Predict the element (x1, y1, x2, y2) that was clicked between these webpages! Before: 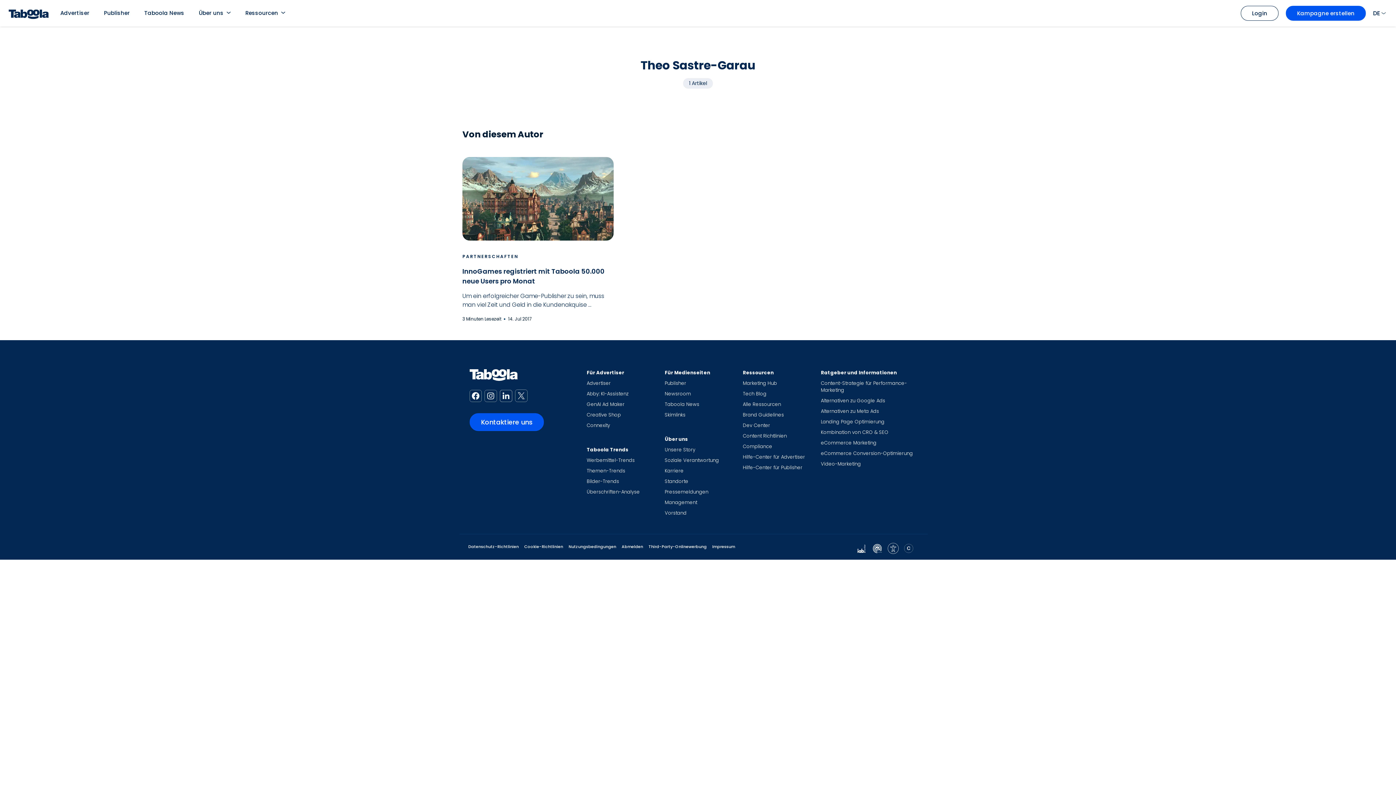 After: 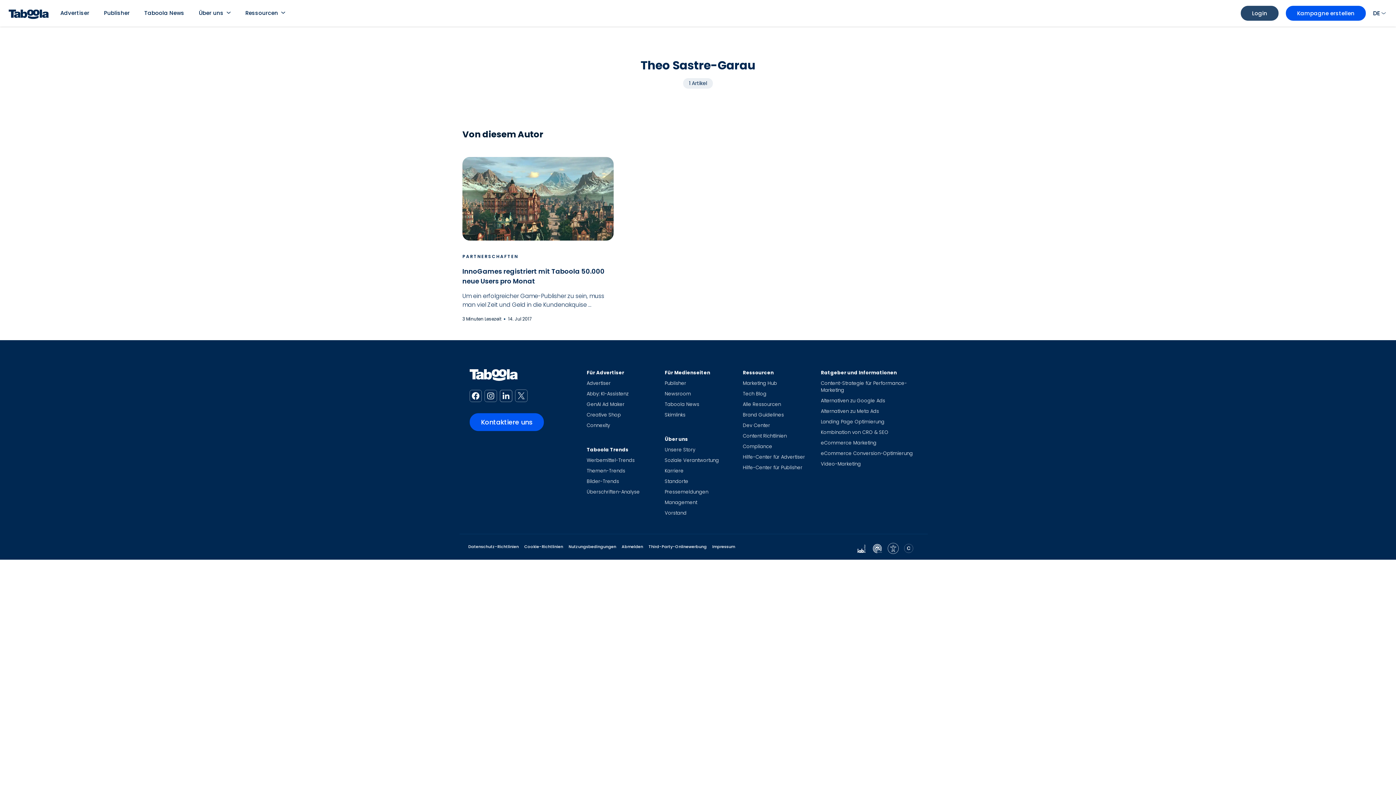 Action: bbox: (1241, 5, 1278, 20) label: Login